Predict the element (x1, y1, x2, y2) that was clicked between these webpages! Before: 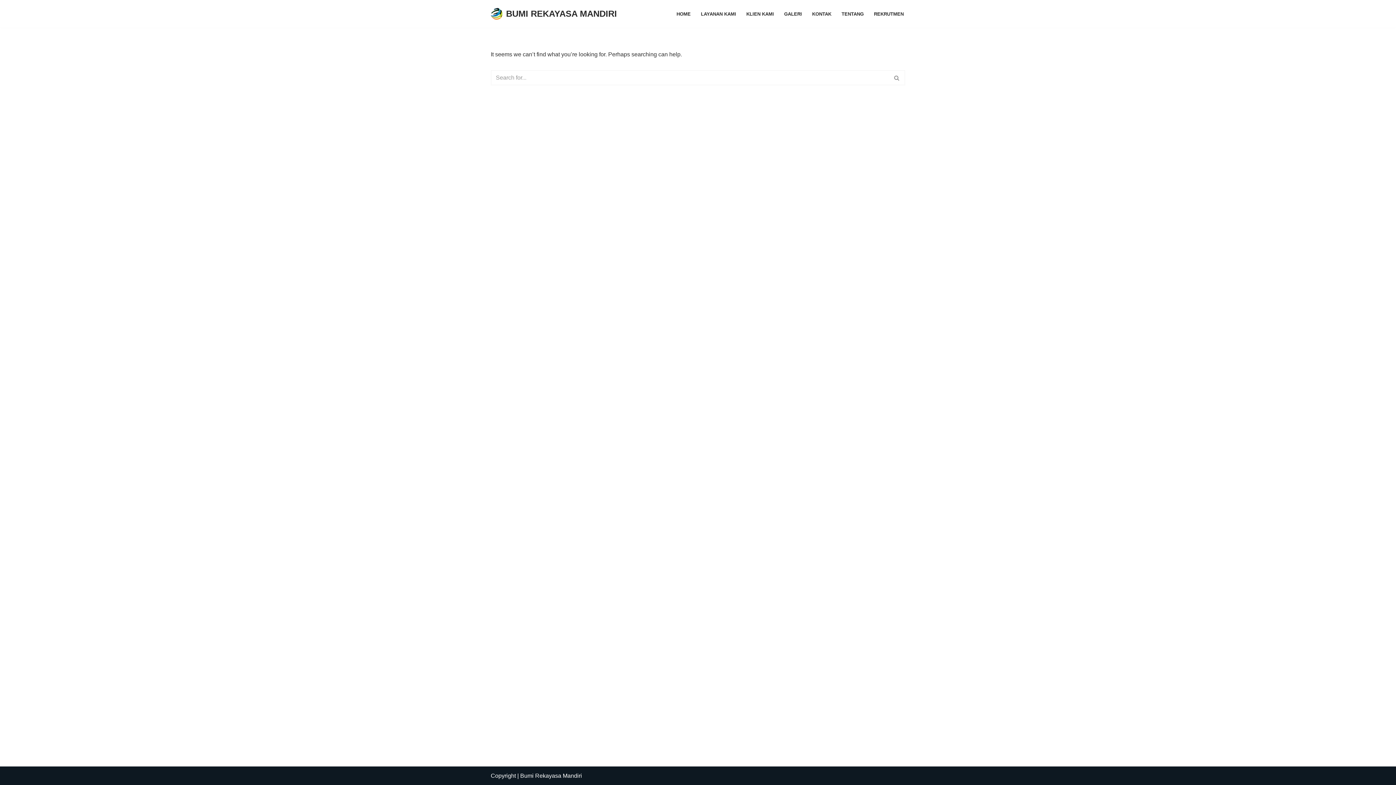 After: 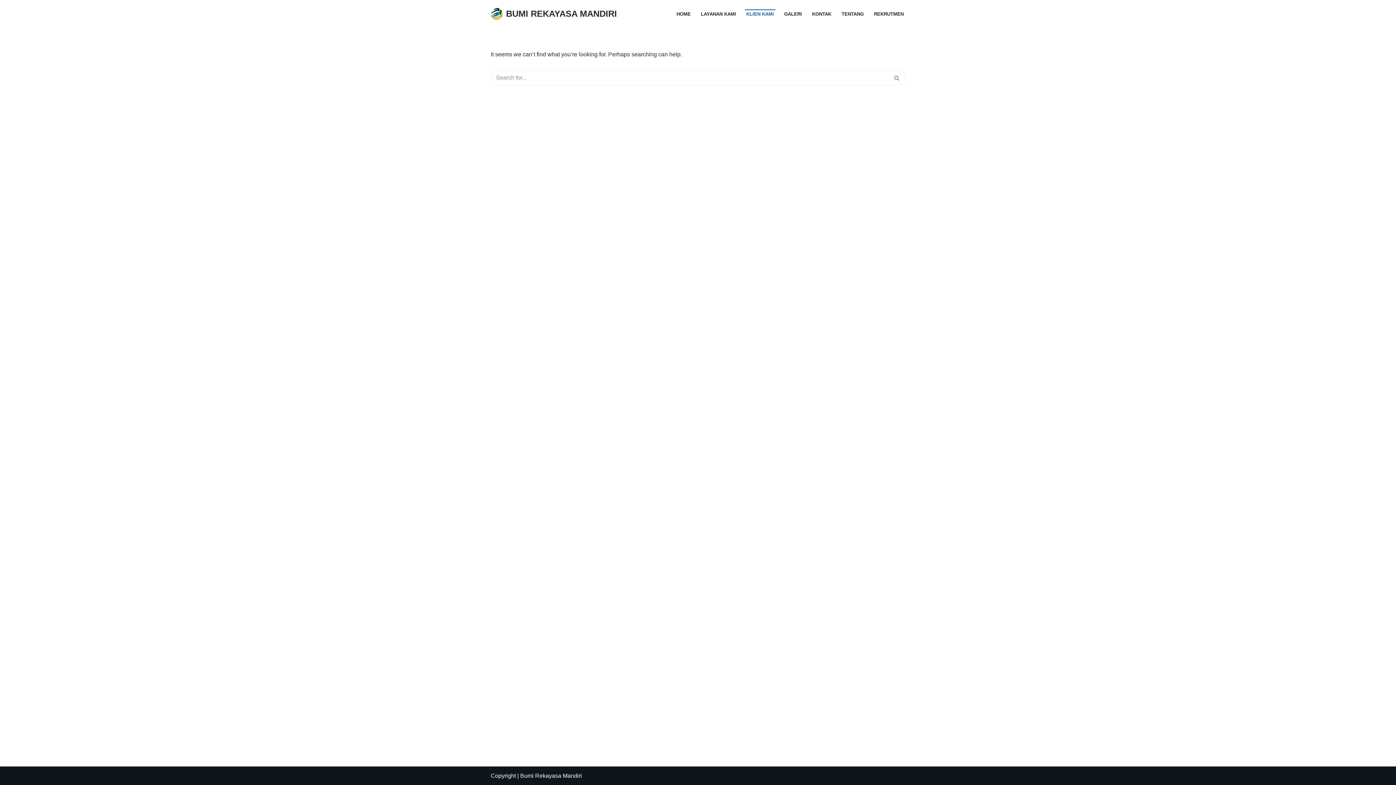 Action: bbox: (746, 9, 774, 18) label: KLIEN KAMI